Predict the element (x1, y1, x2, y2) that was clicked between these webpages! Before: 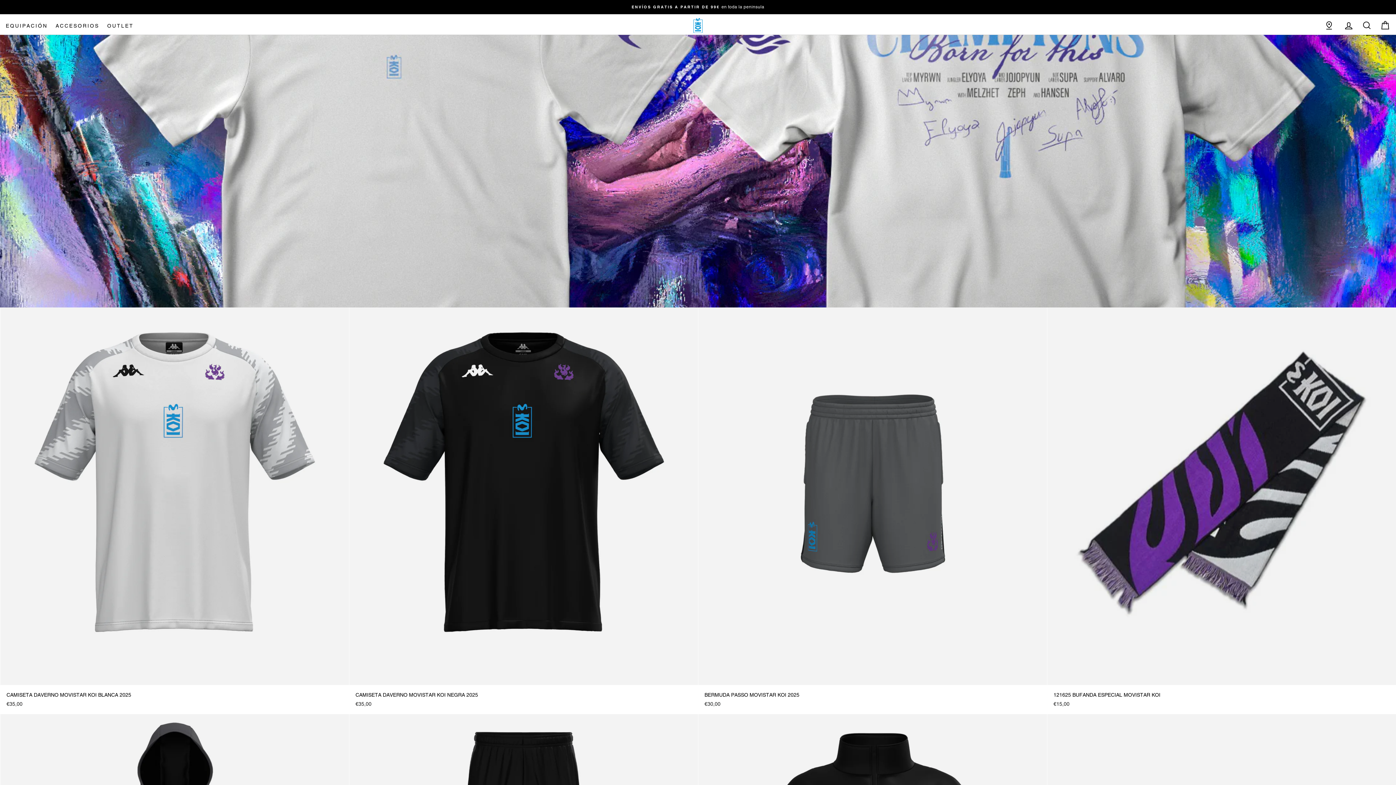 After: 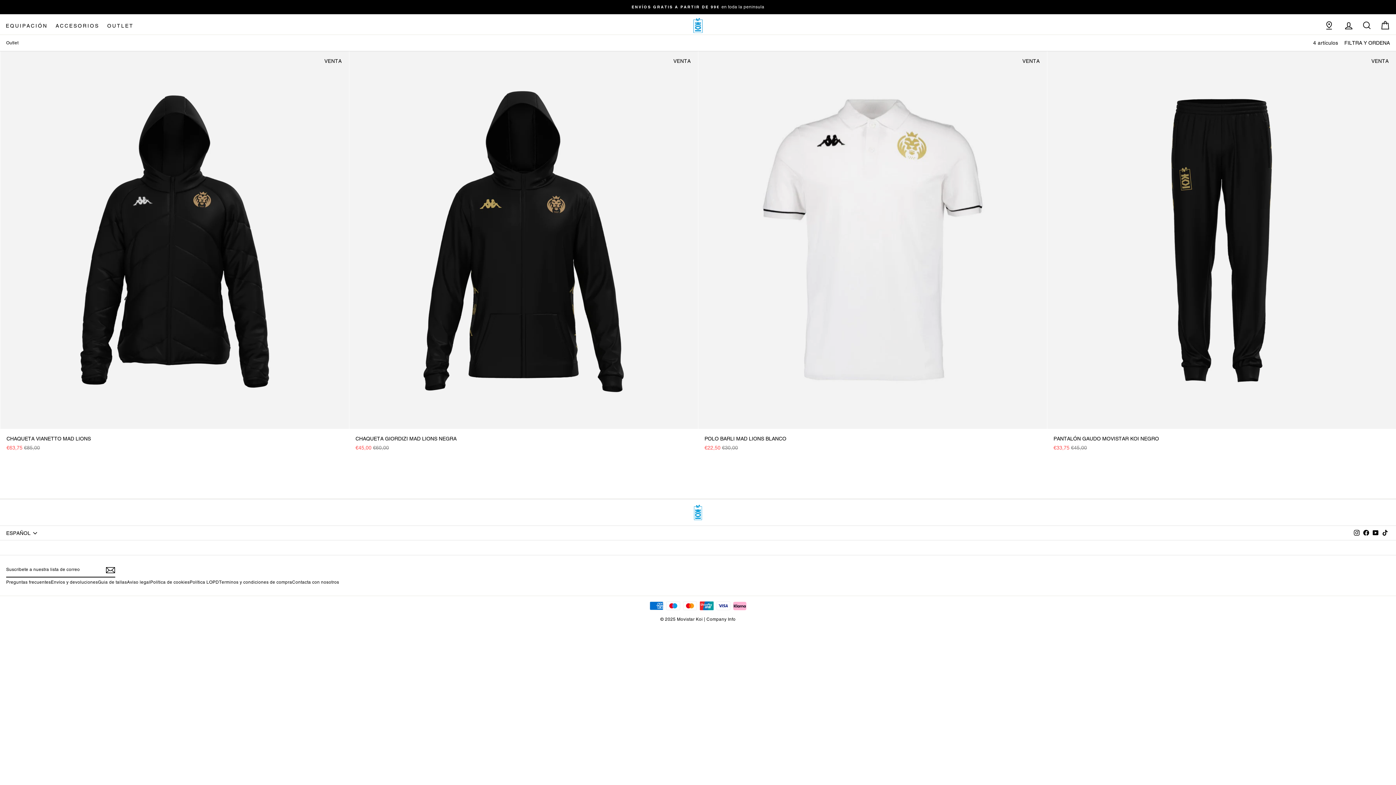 Action: bbox: (103, 21, 137, 29) label: OUTLET